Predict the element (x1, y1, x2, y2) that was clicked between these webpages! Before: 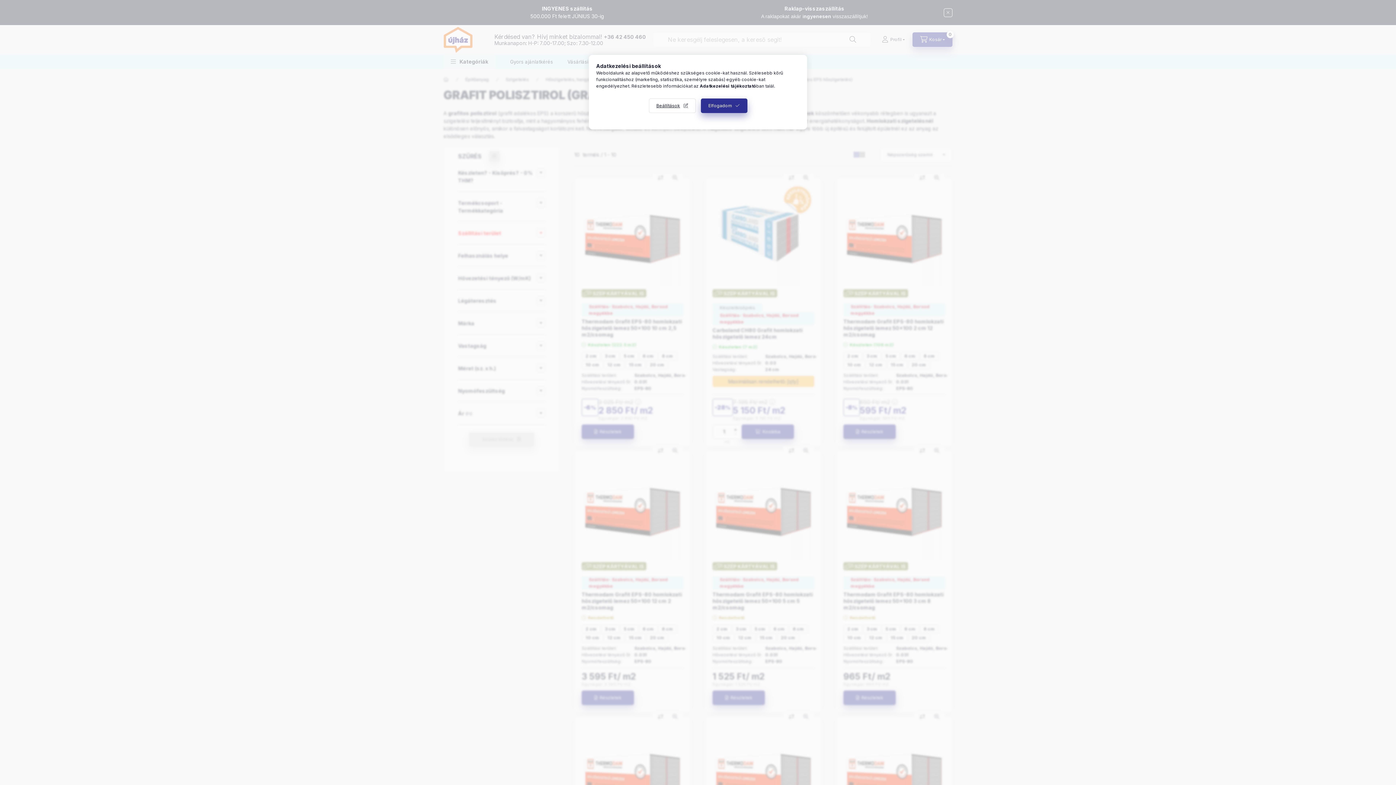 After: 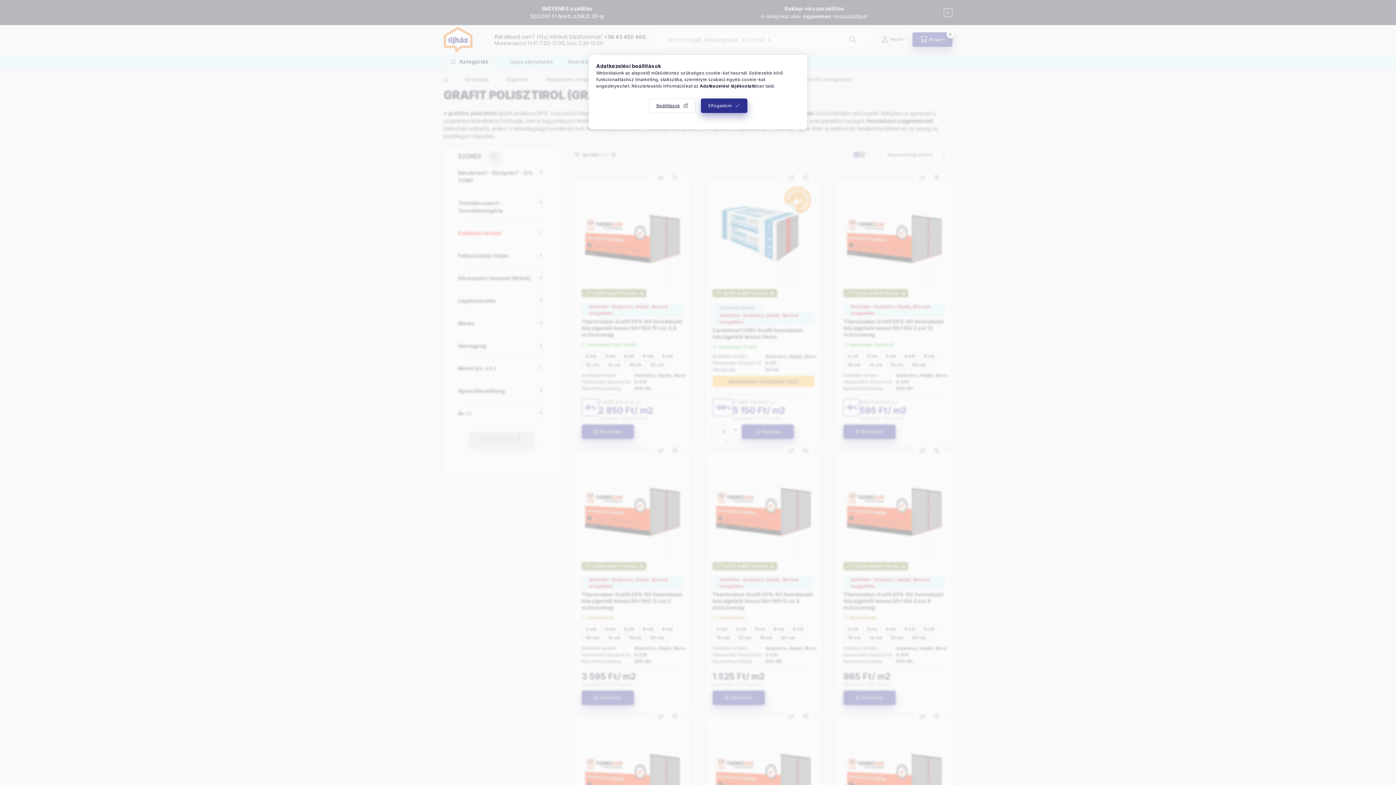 Action: label: Adatkezelési tájékoztató bbox: (700, 83, 756, 88)